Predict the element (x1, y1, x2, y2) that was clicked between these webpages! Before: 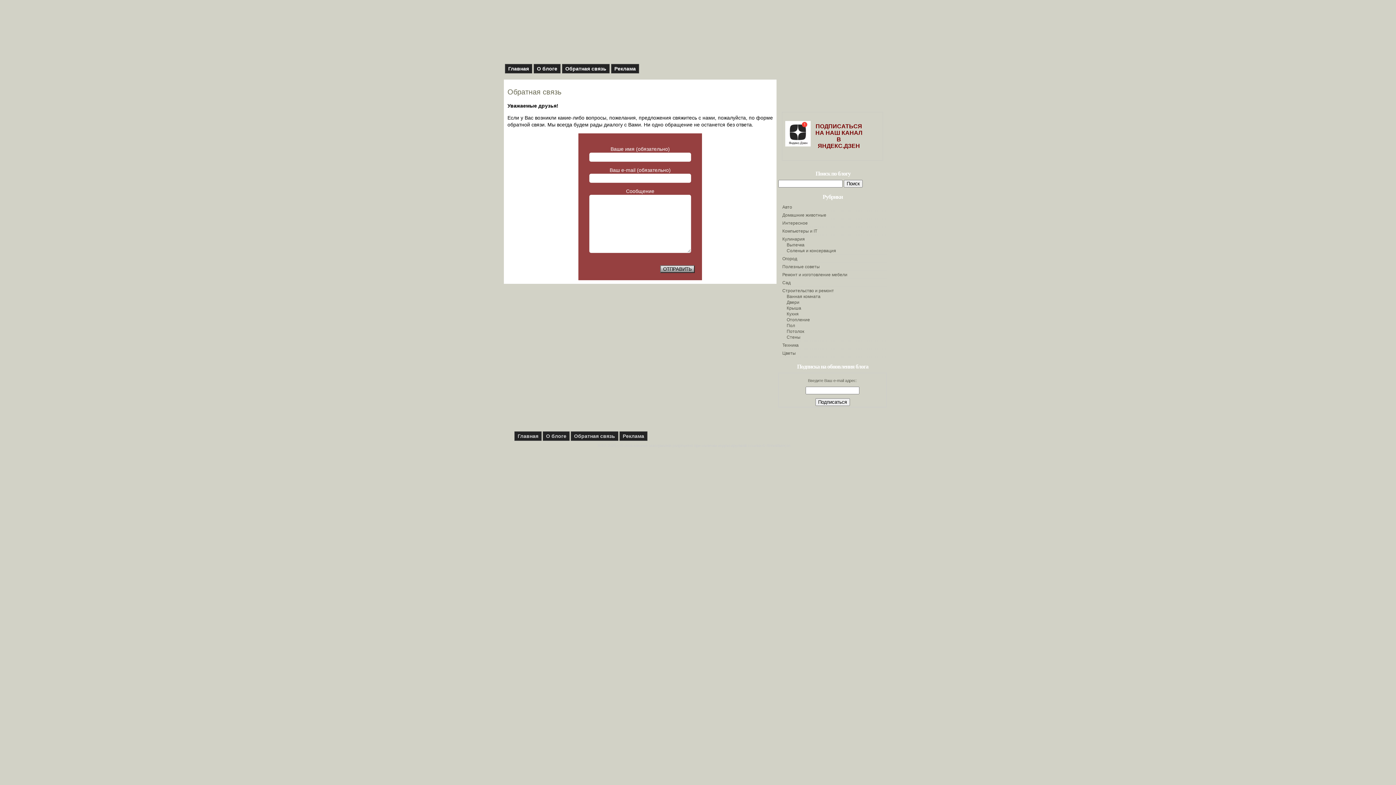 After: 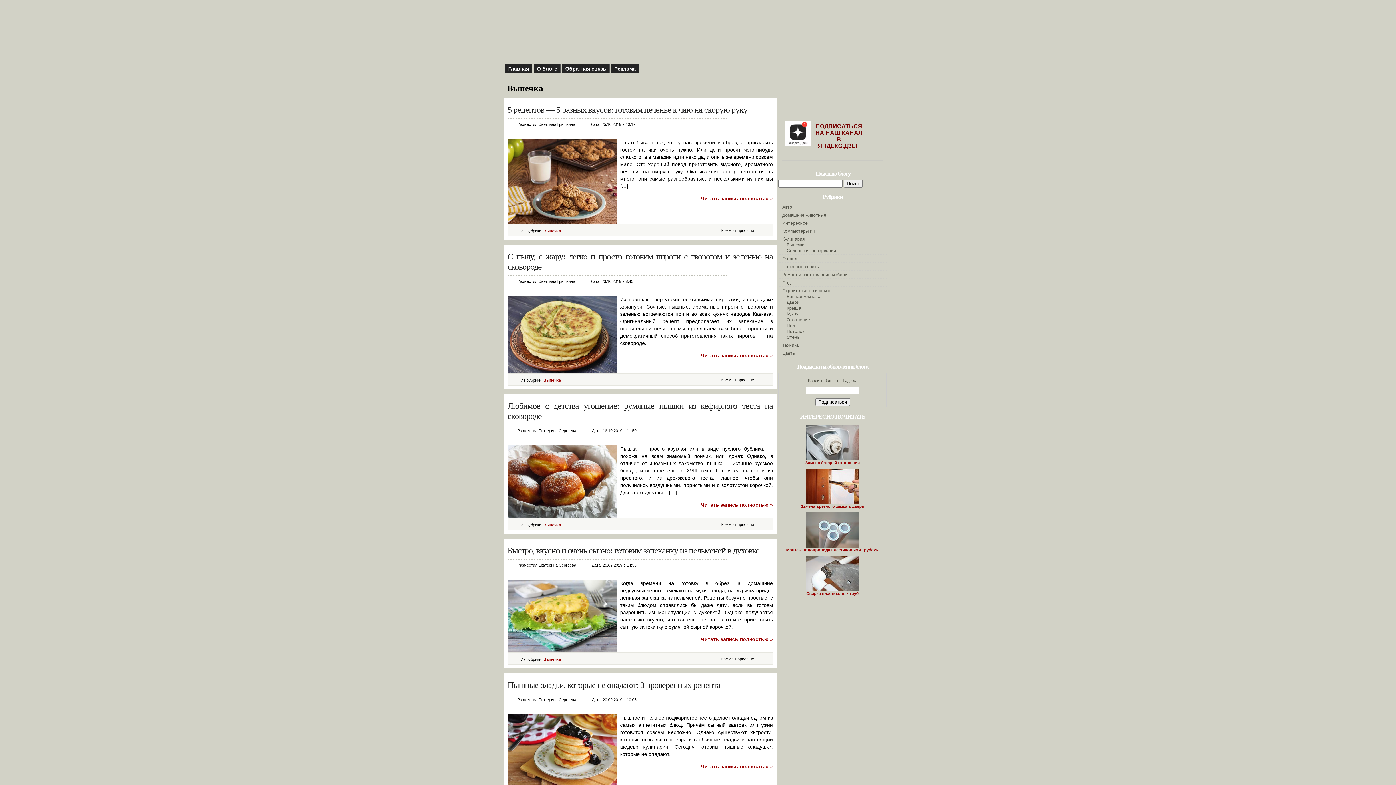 Action: bbox: (786, 242, 804, 247) label: Выпечка